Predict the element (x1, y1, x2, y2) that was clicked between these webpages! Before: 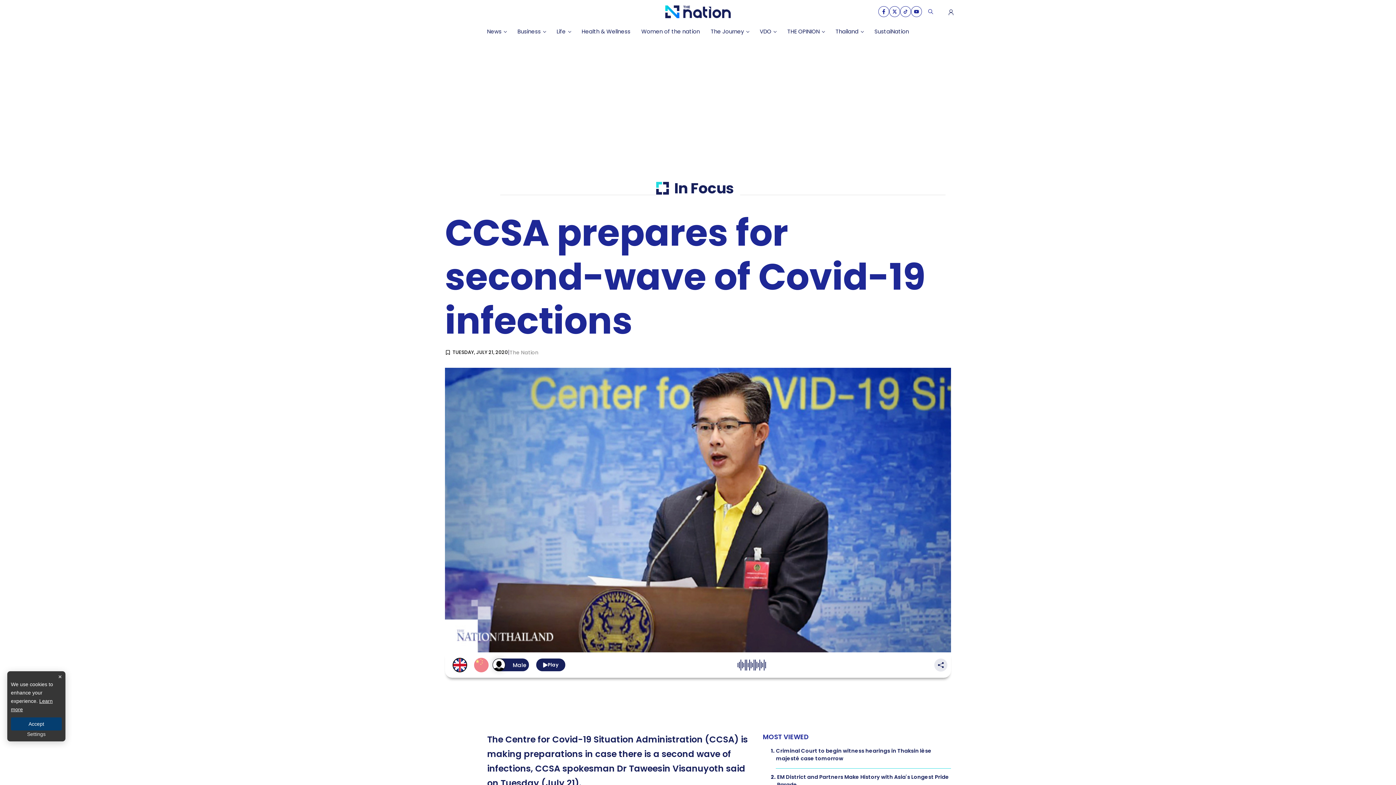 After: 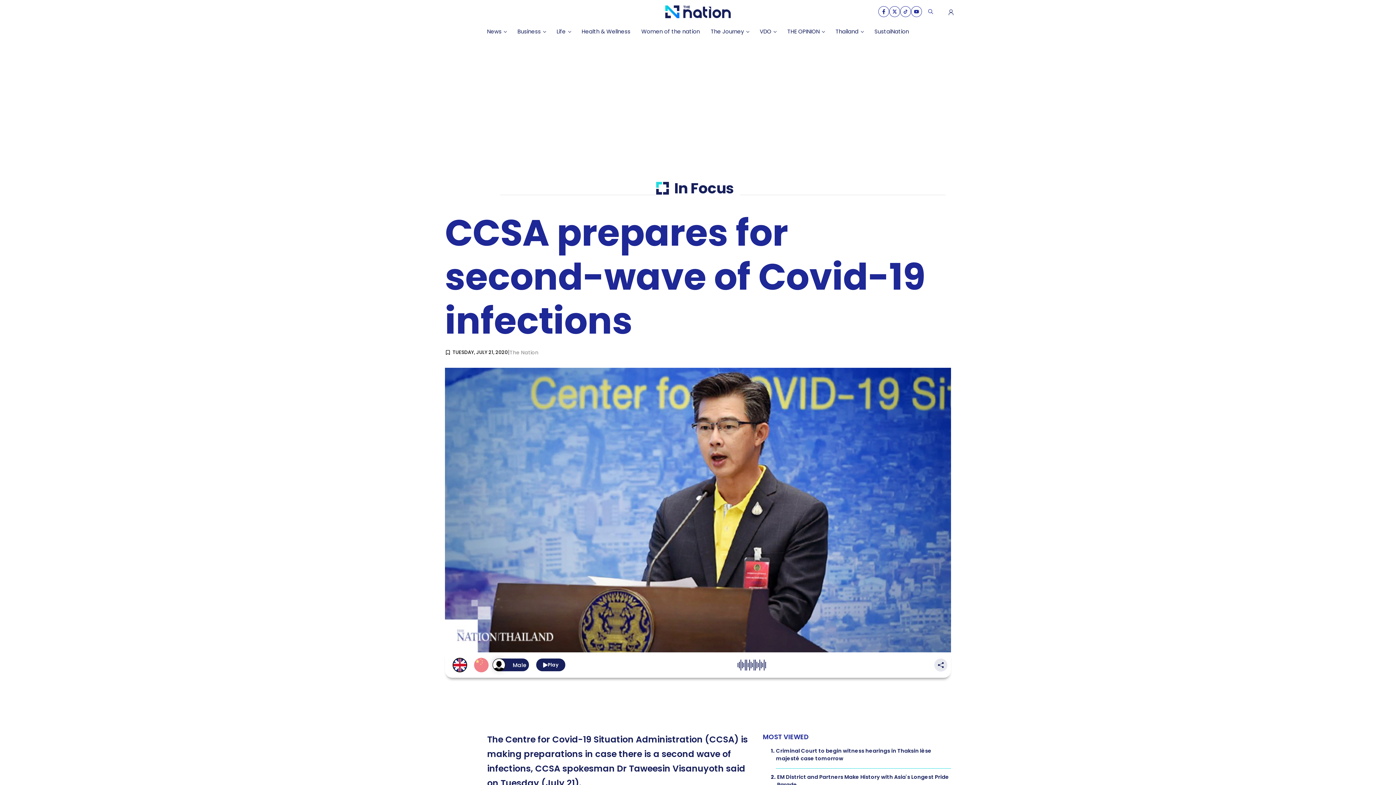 Action: bbox: (10, 717, 61, 730) label: Accept